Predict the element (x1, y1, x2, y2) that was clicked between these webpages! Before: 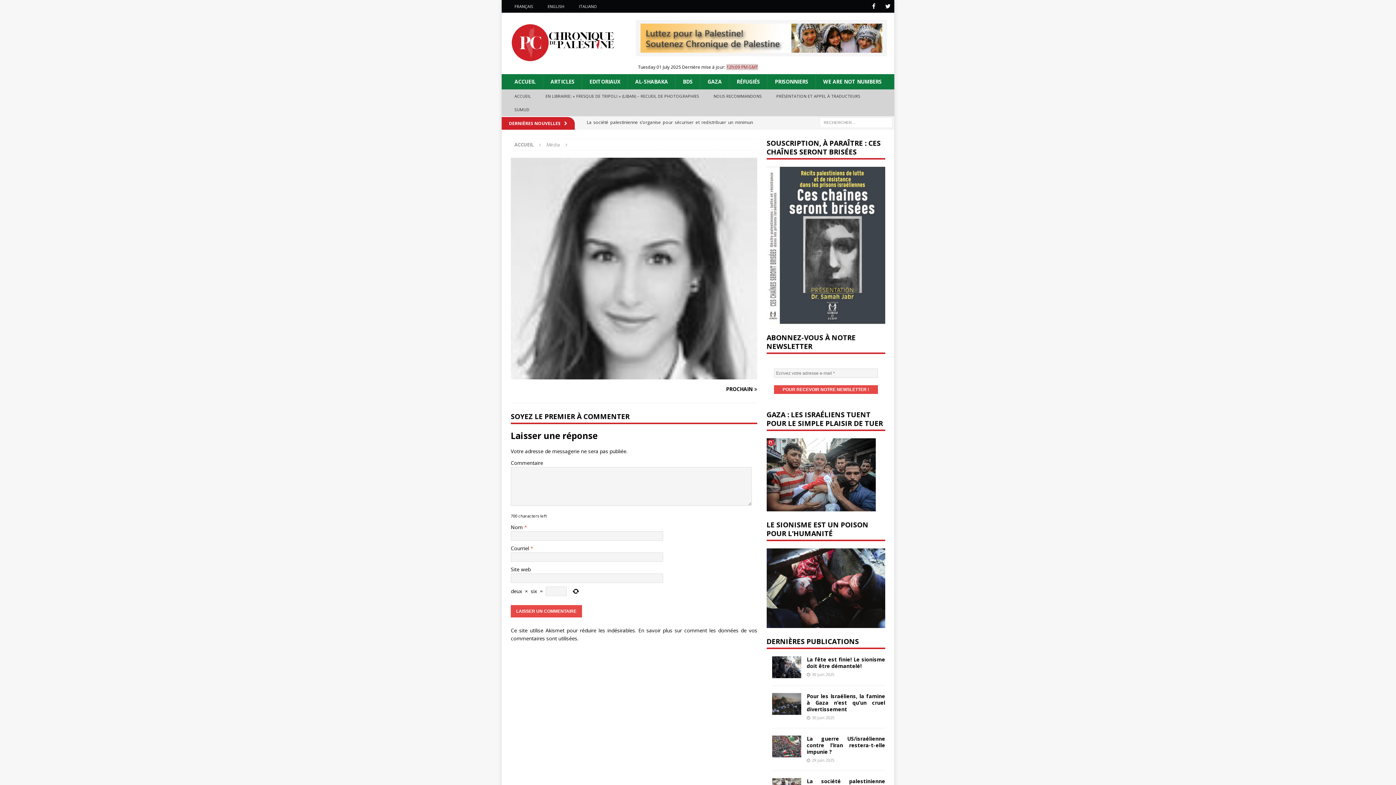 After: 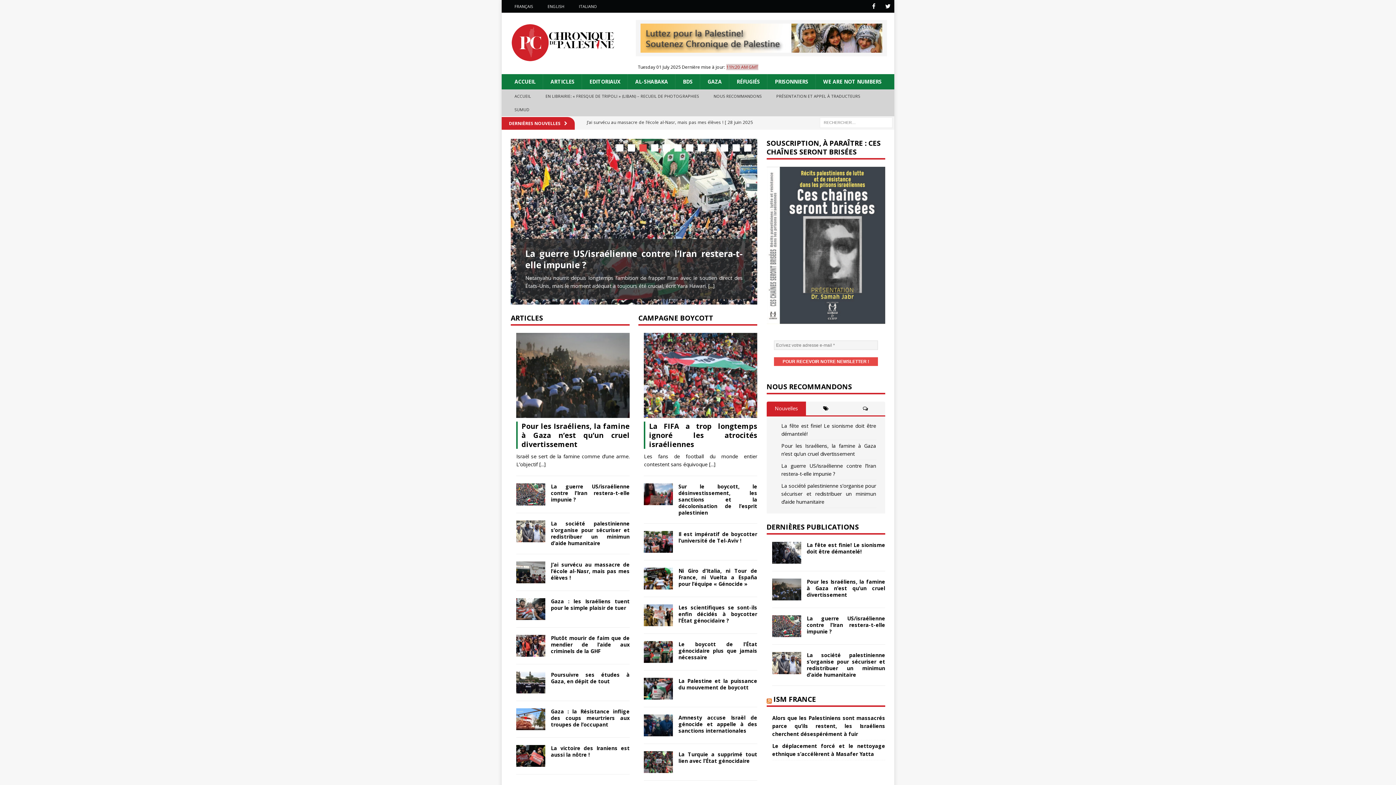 Action: bbox: (514, 141, 533, 148) label: ACCUEIL